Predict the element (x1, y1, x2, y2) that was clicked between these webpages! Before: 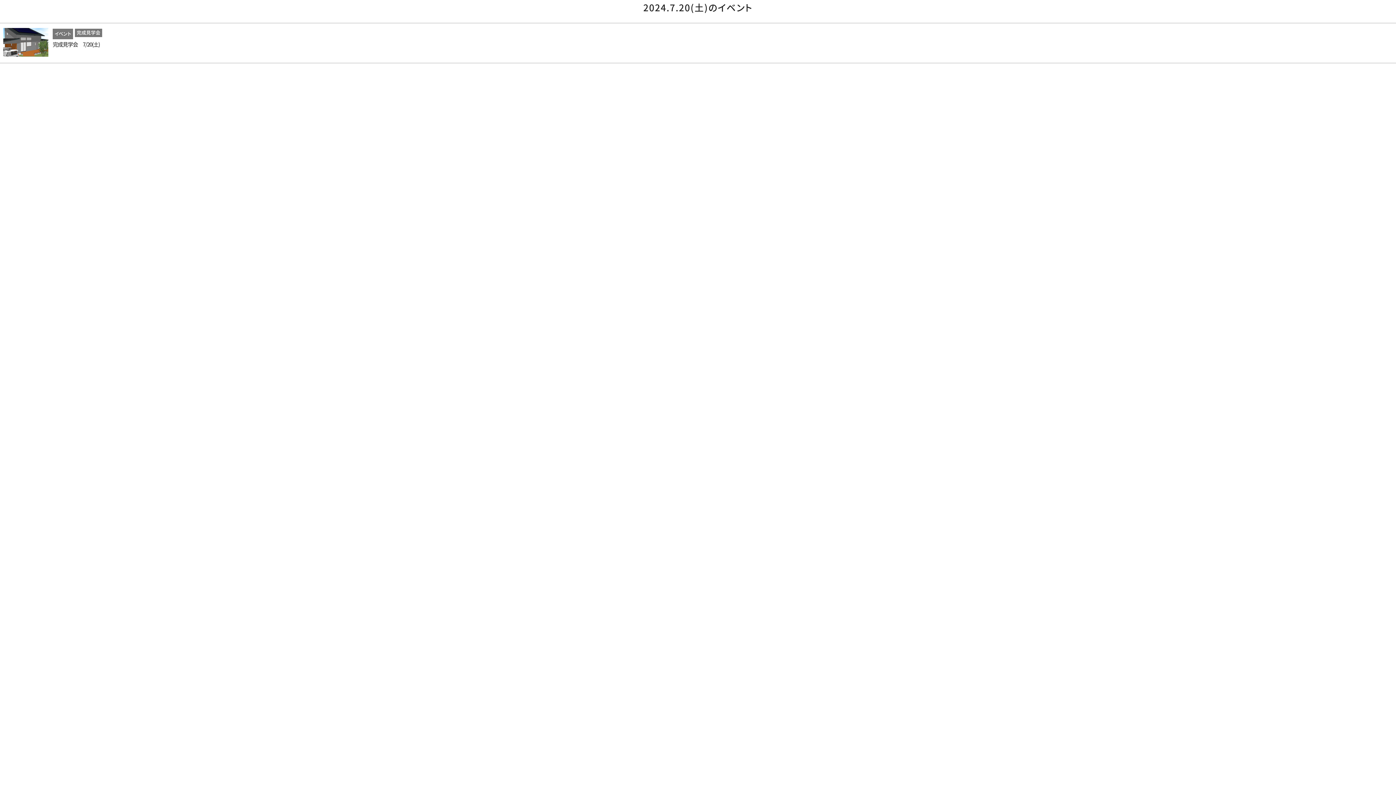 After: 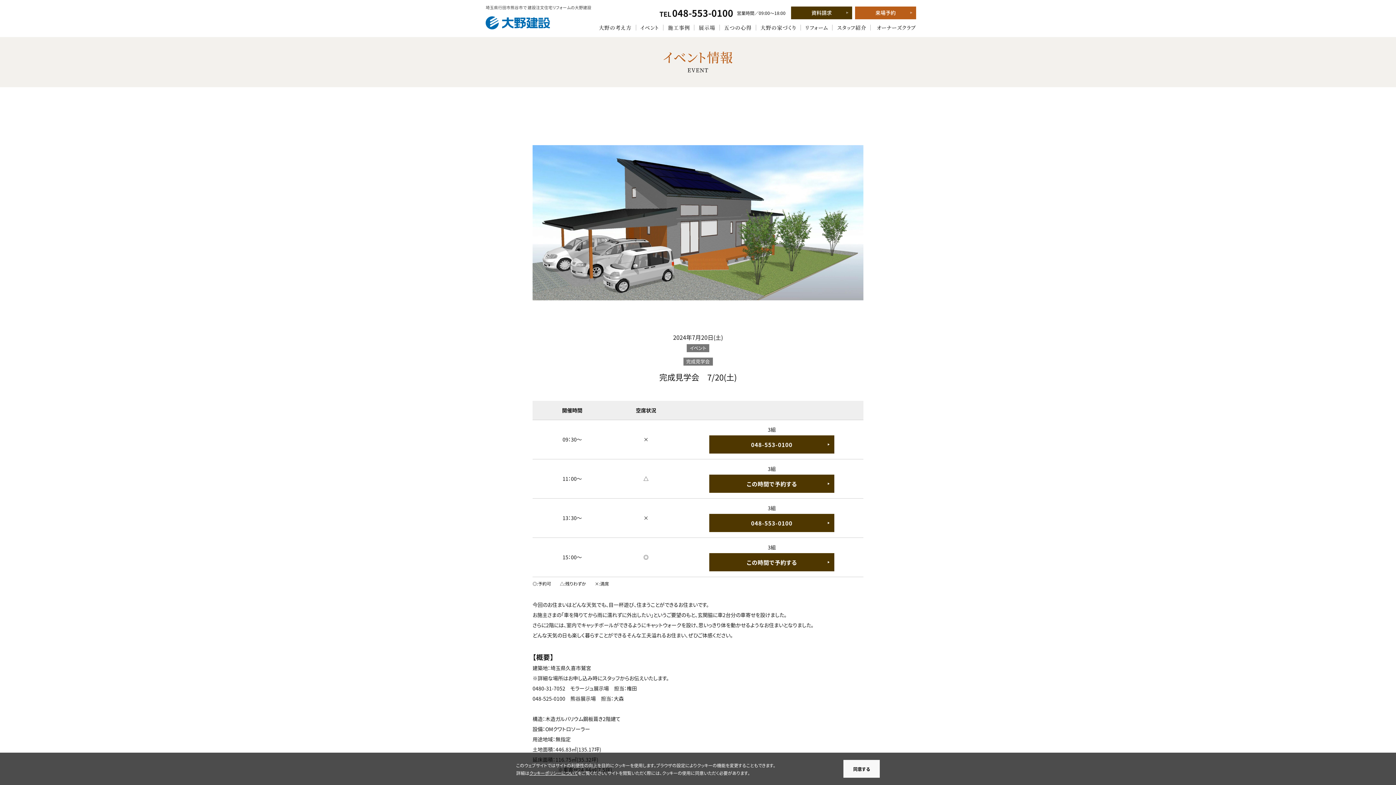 Action: bbox: (0, 23, 1396, 62) label: イベント
完成見学会

完成見学会　7/20(土)